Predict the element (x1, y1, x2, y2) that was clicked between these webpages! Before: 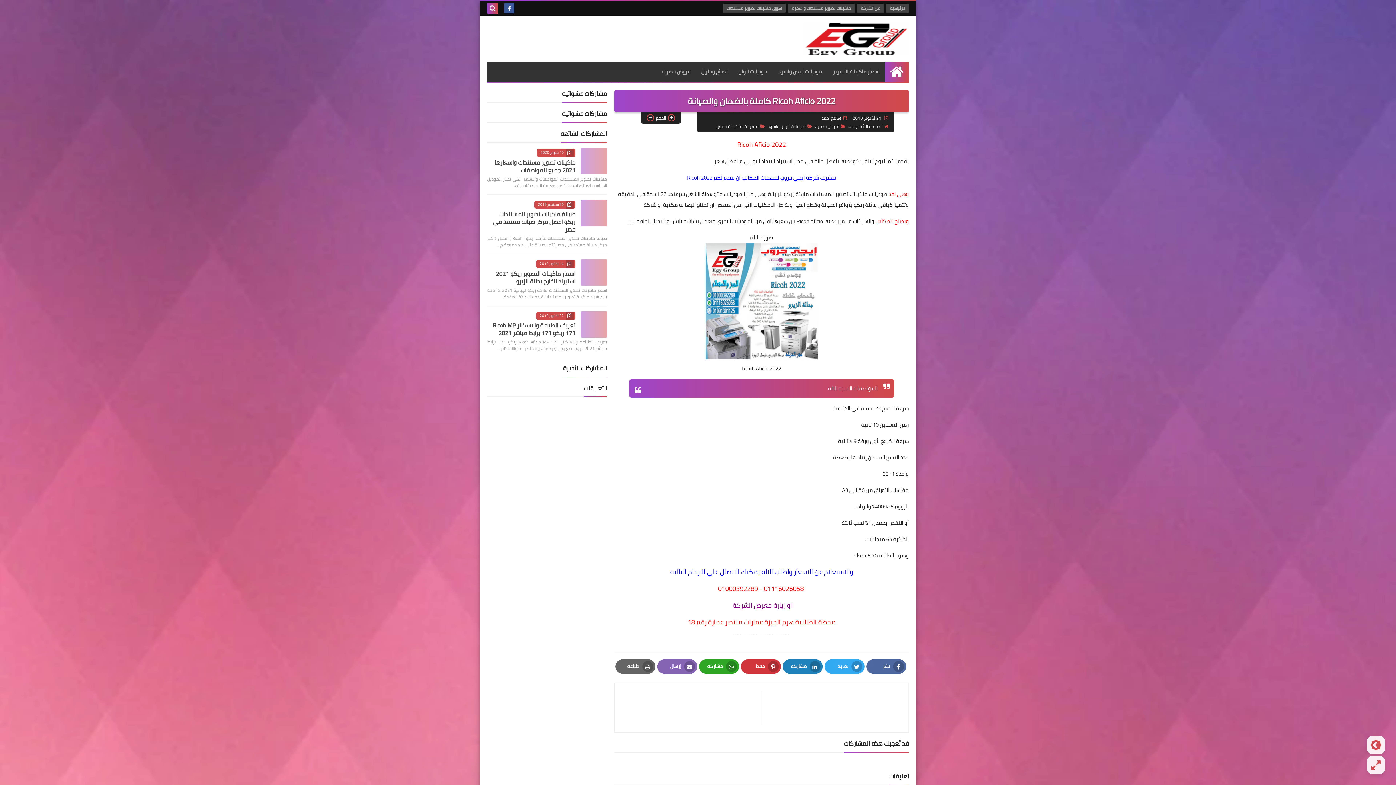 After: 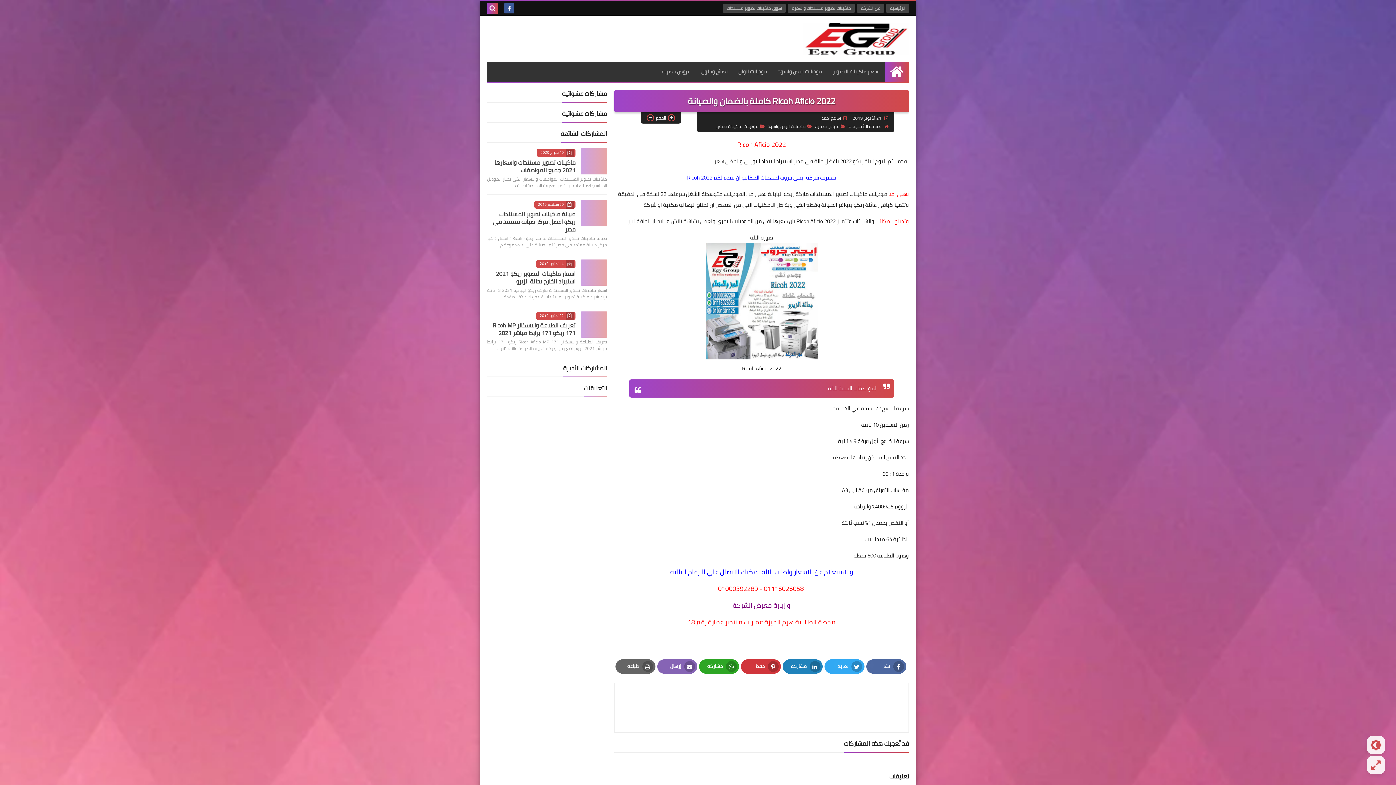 Action: label:  21 أكتوبر 2019 bbox: (852, 114, 888, 121)